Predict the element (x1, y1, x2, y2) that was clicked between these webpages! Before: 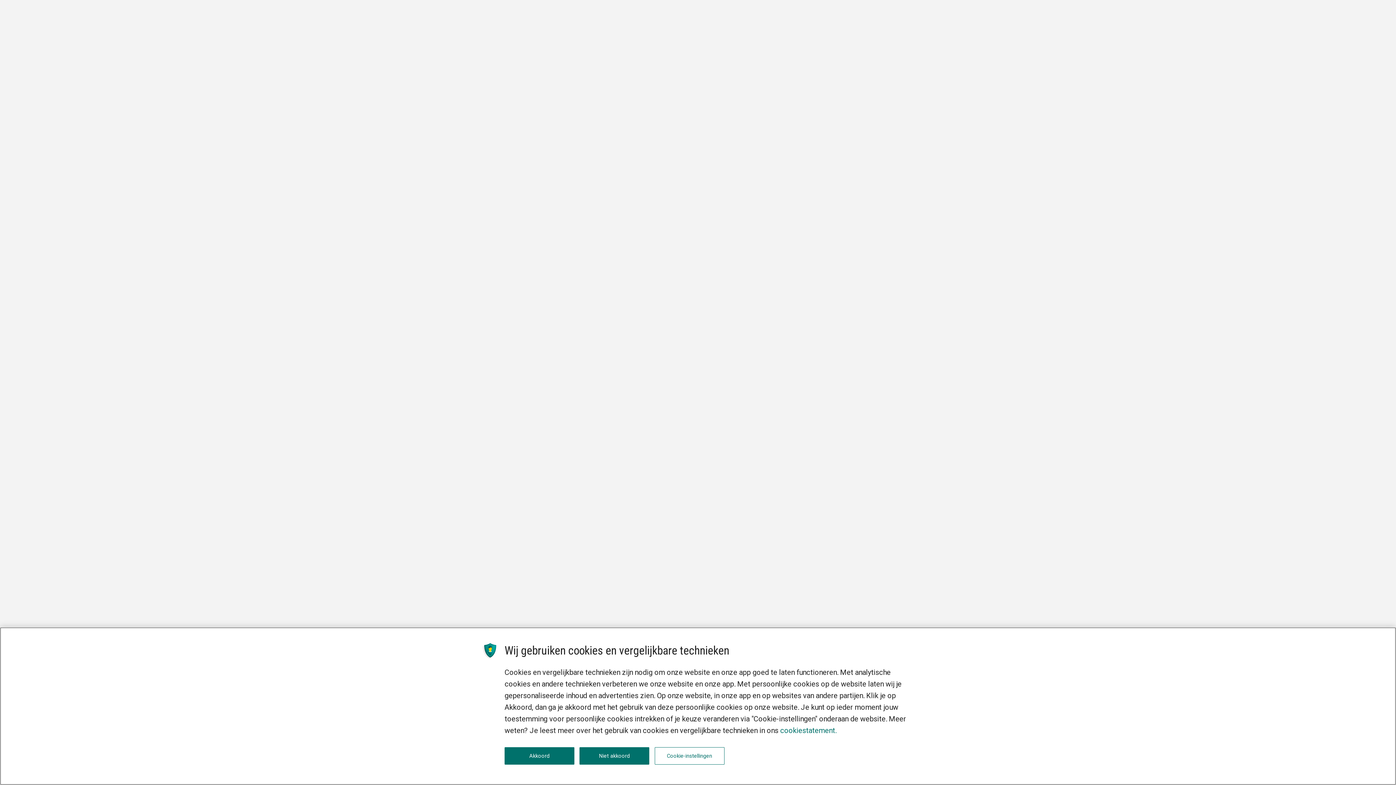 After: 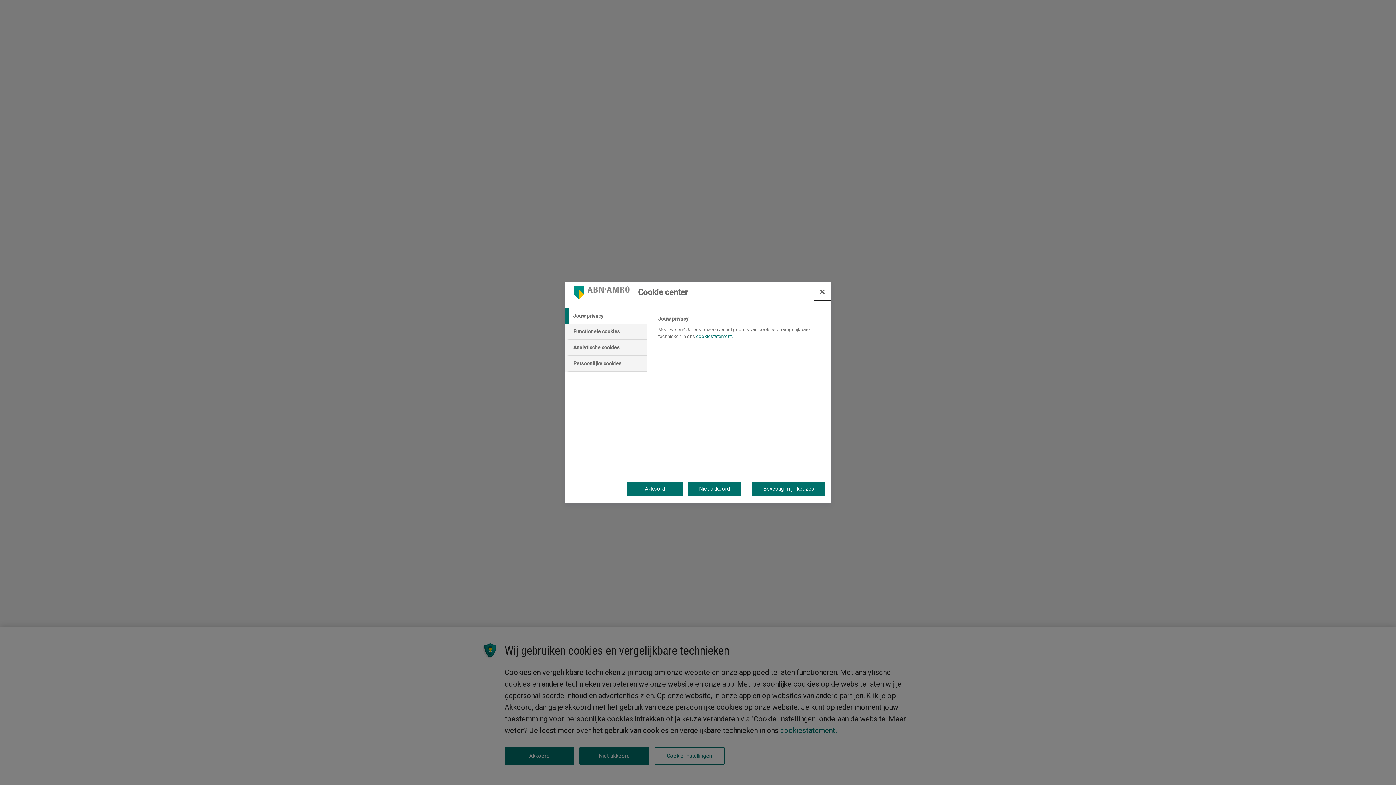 Action: bbox: (654, 754, 724, 771) label: Cookie-instellingen